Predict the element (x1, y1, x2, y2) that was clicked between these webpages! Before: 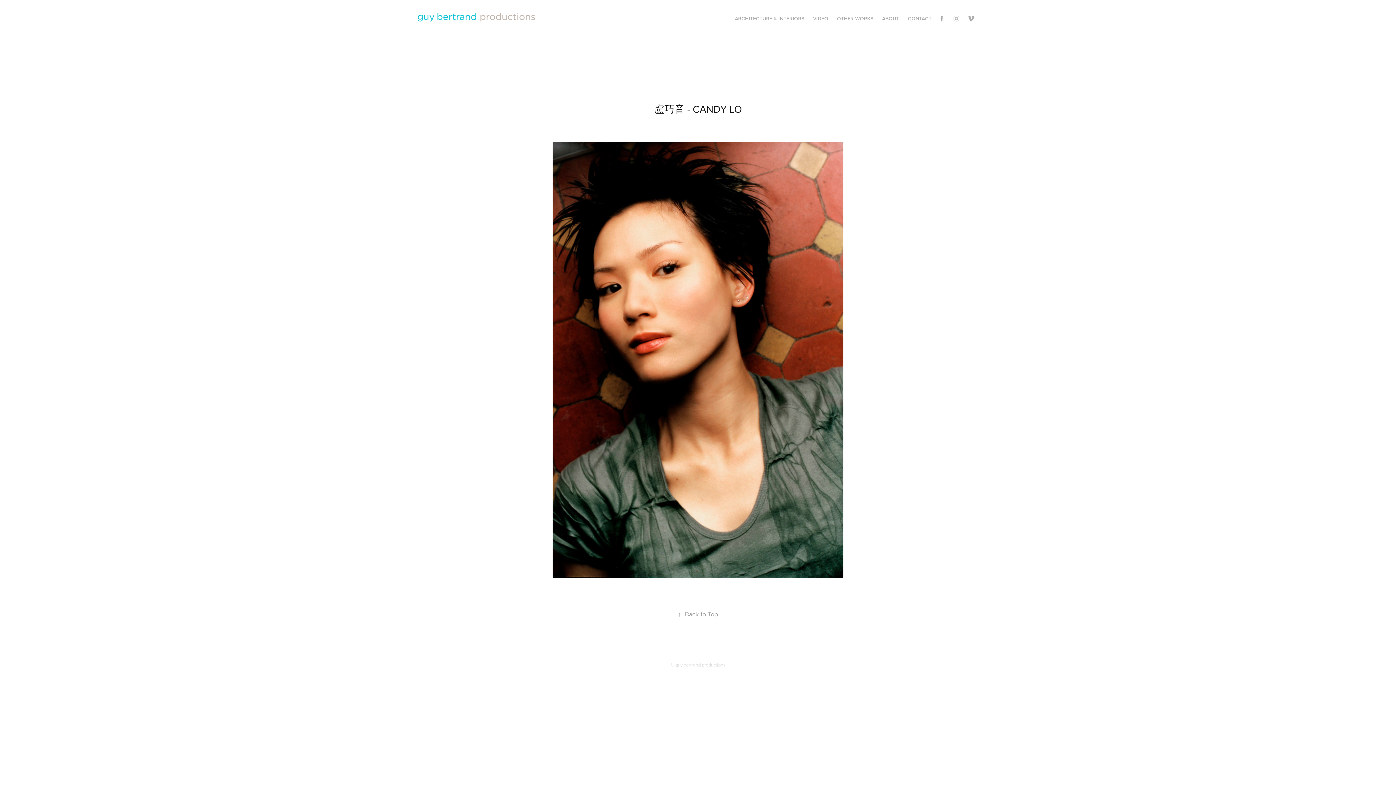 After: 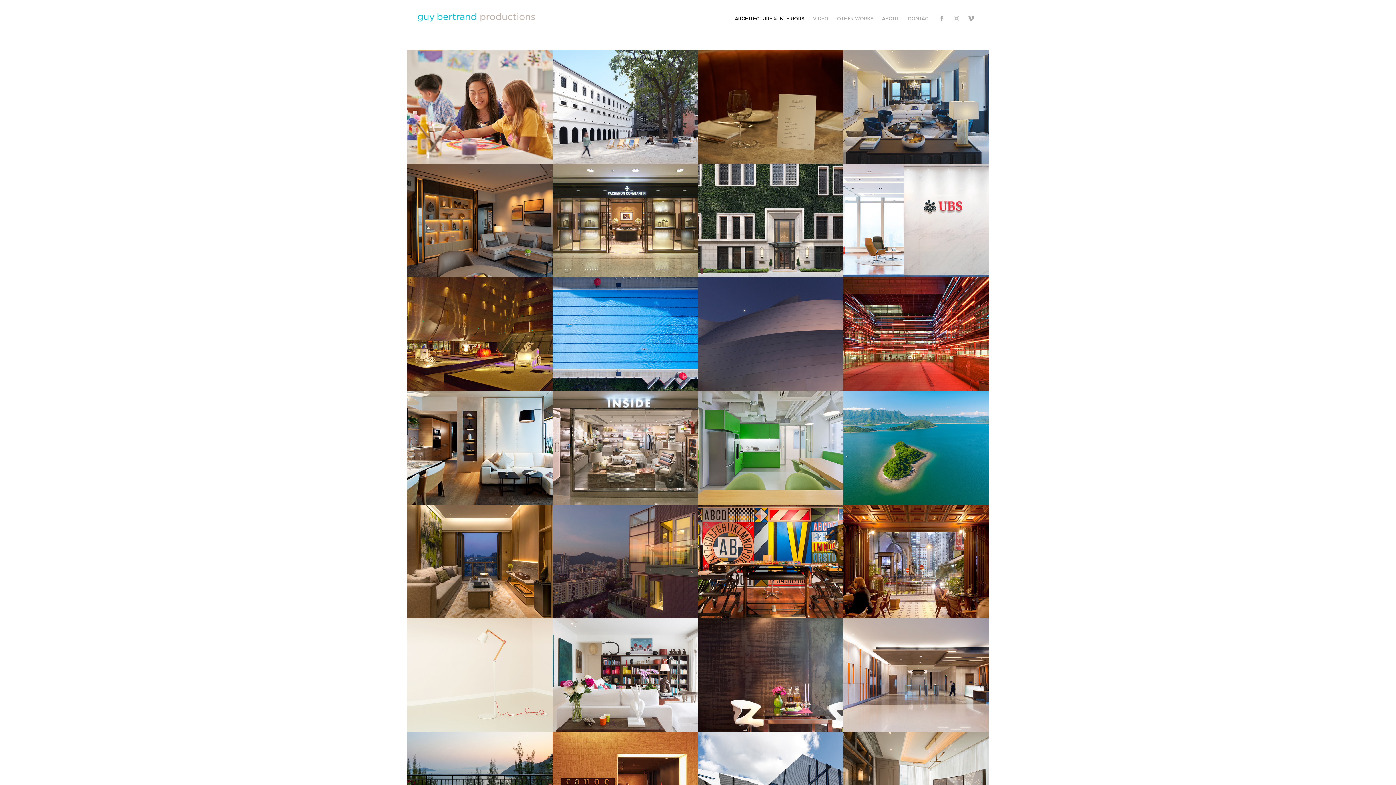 Action: bbox: (417, 13, 546, 36)